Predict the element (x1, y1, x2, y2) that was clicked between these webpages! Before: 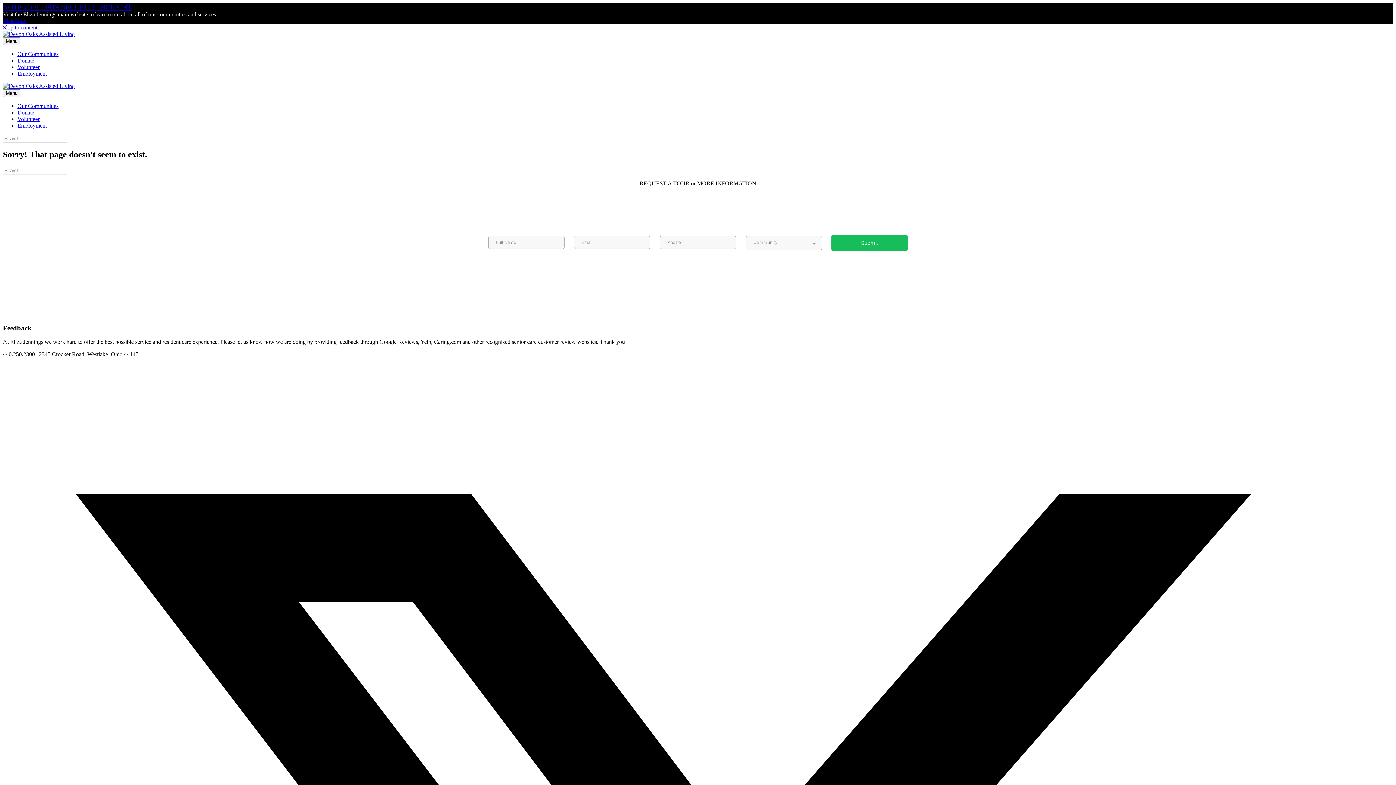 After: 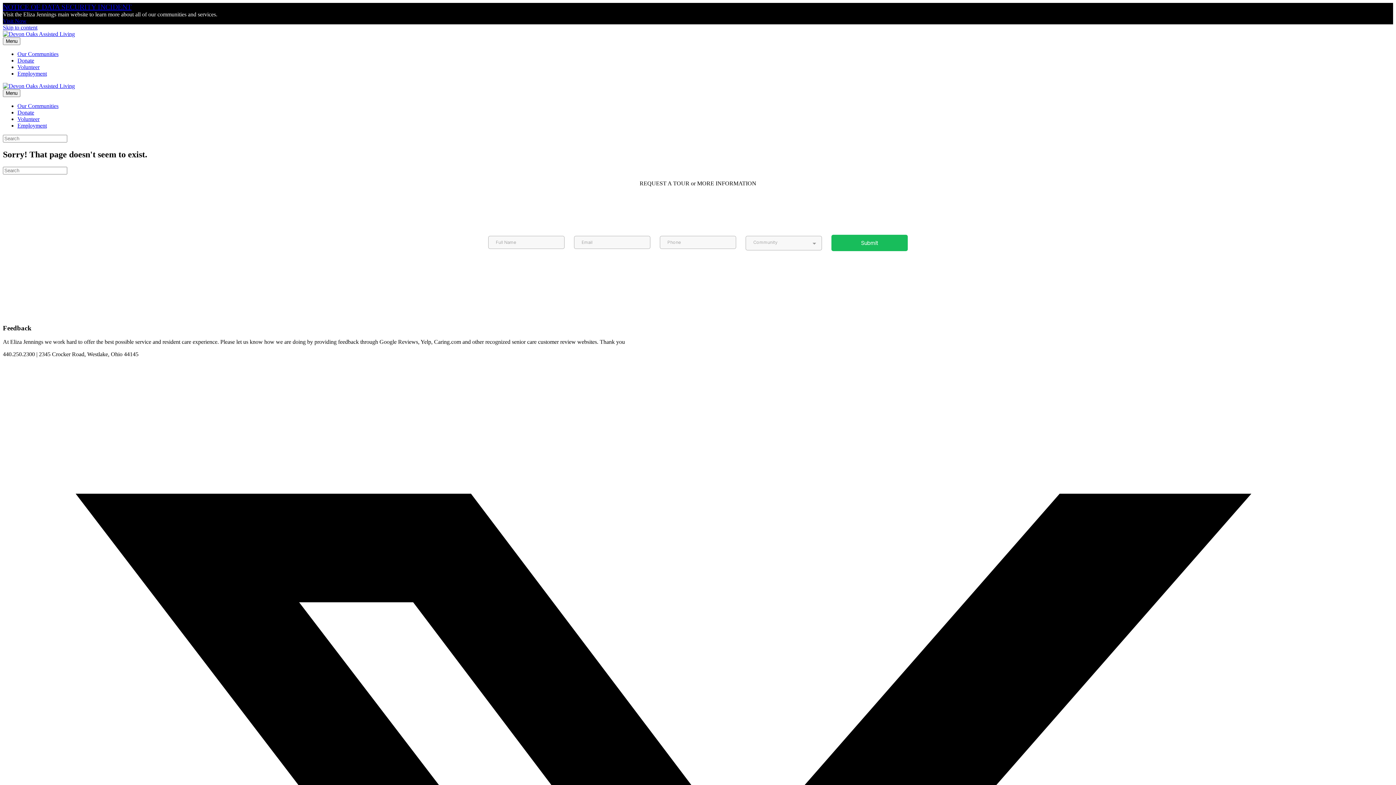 Action: label: NOTICE OF DATA SECURITY INCIDENT bbox: (2, 2, 131, 10)